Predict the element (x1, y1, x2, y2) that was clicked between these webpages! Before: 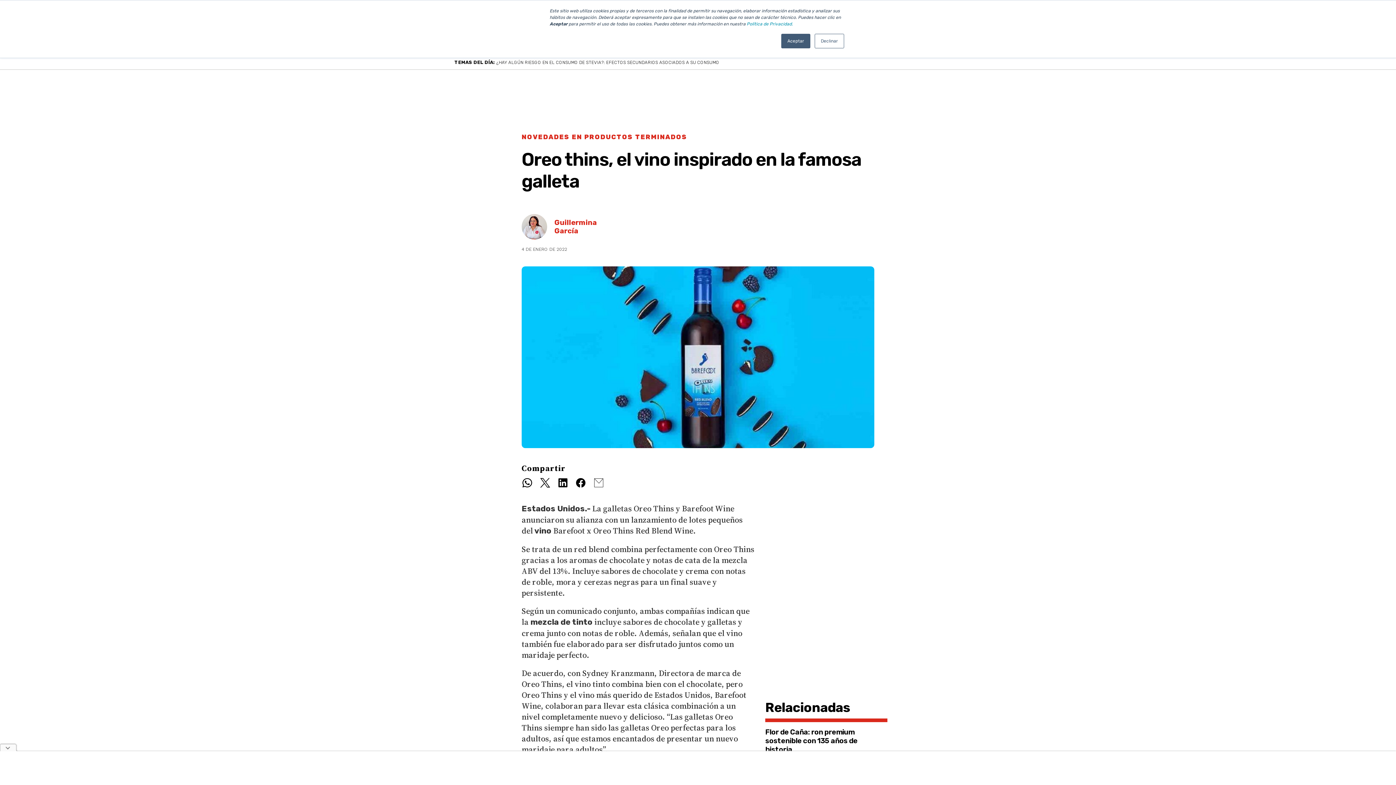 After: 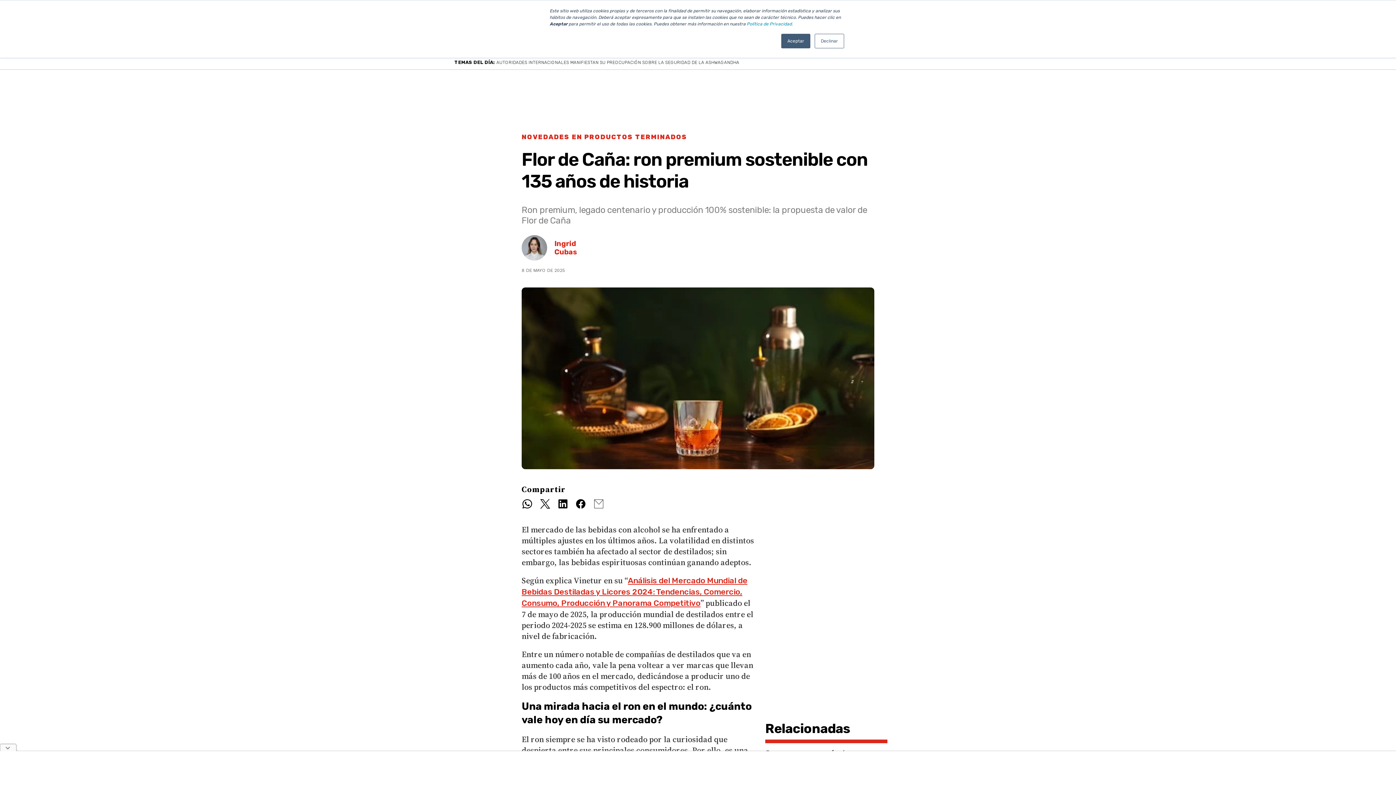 Action: bbox: (765, 728, 876, 754) label: Flor de Caña: ron premium sostenible con 135 años de historia